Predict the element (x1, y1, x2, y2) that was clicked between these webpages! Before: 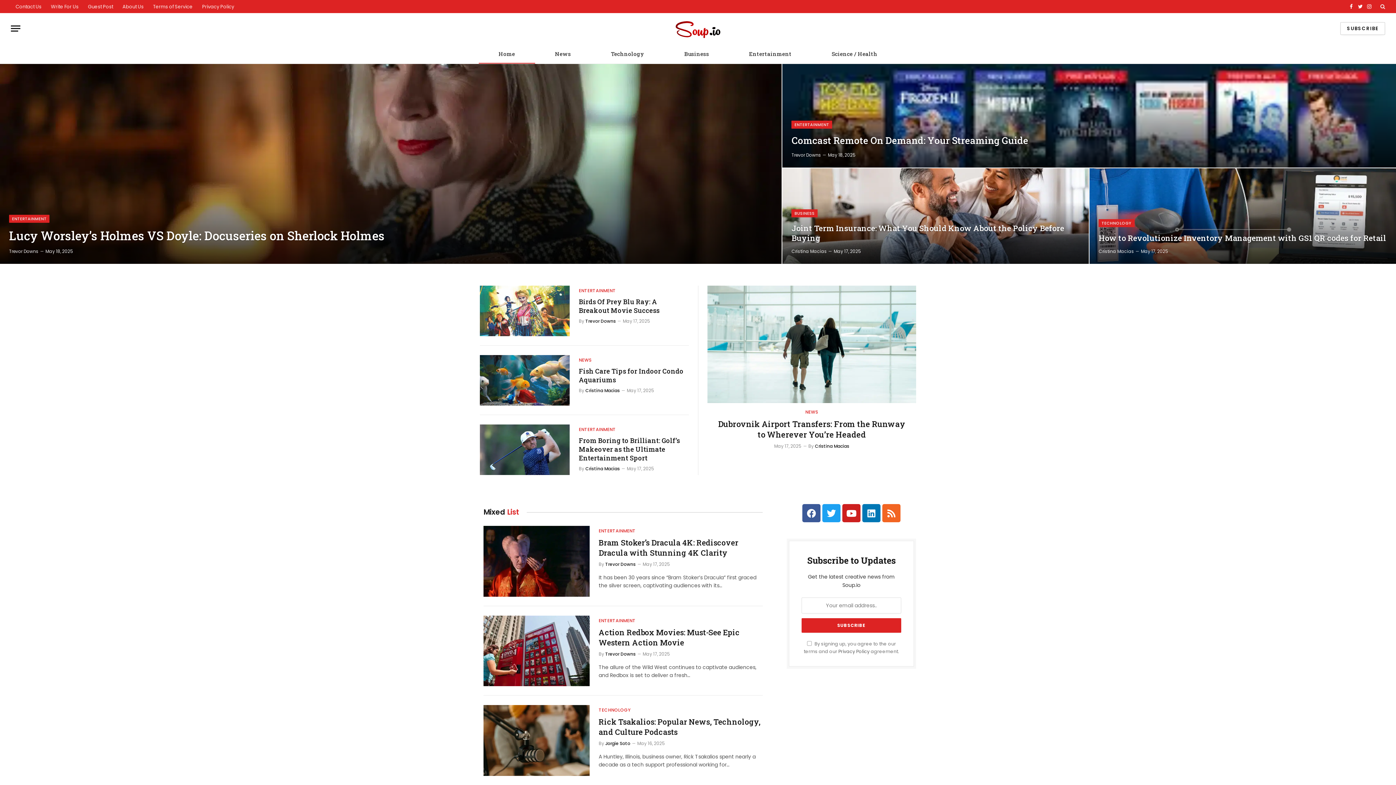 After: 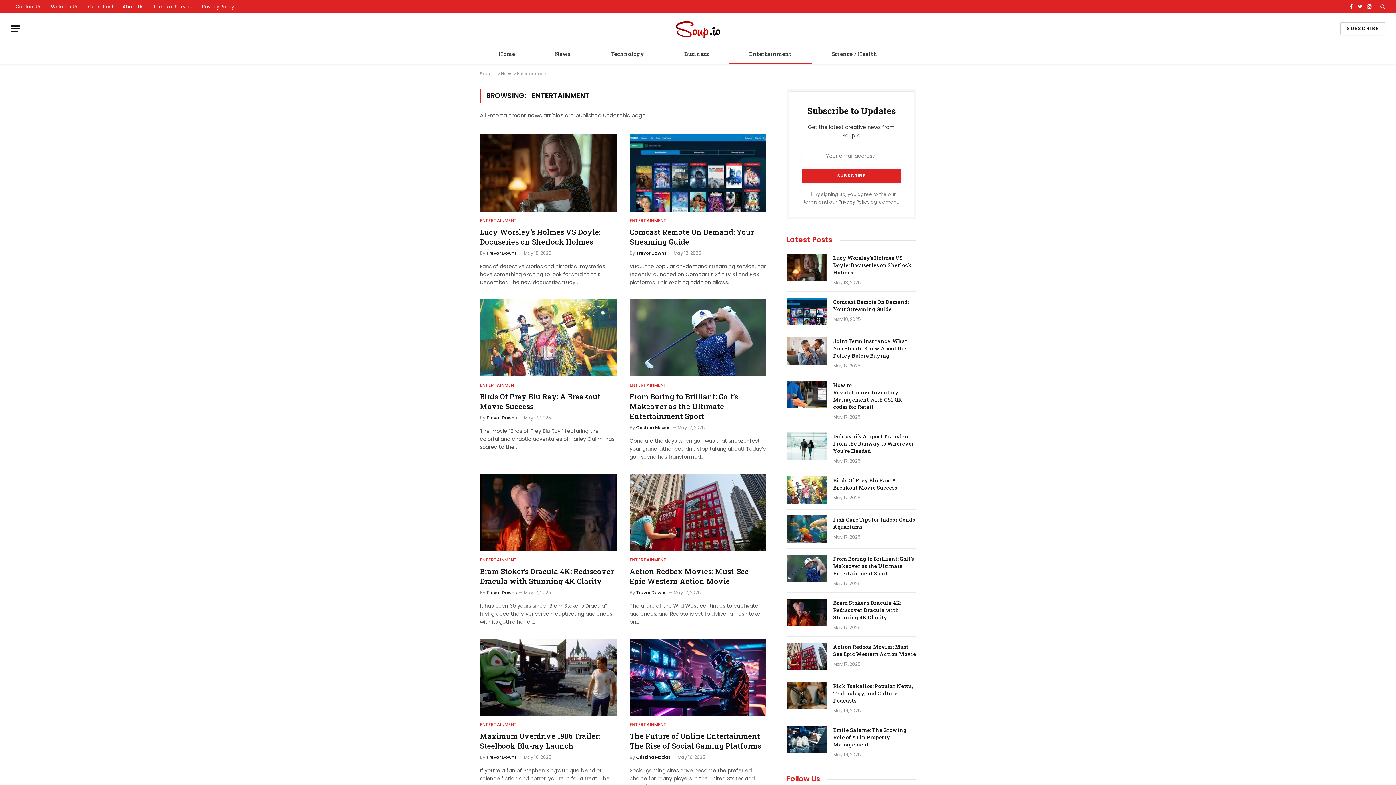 Action: bbox: (791, 120, 832, 128) label: ENTERTAINMENT